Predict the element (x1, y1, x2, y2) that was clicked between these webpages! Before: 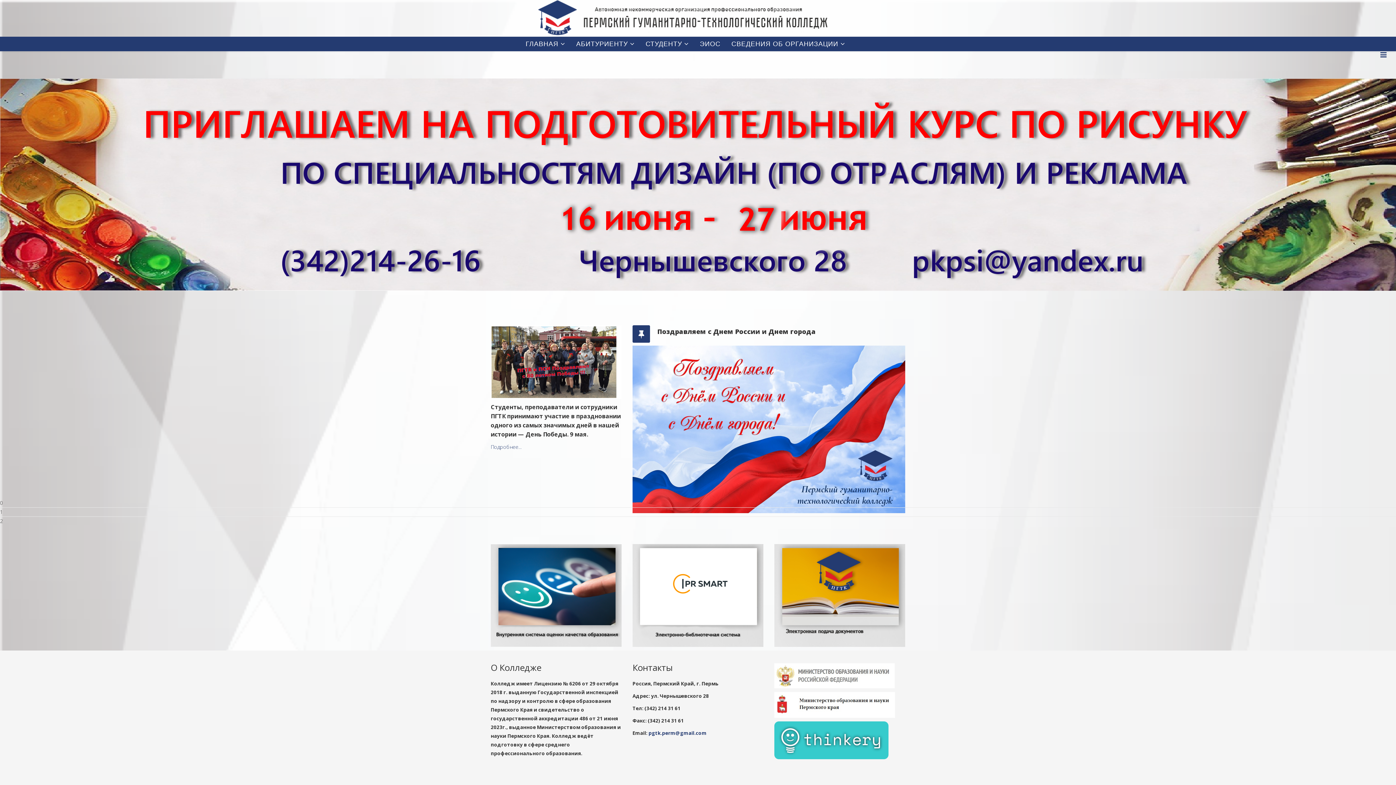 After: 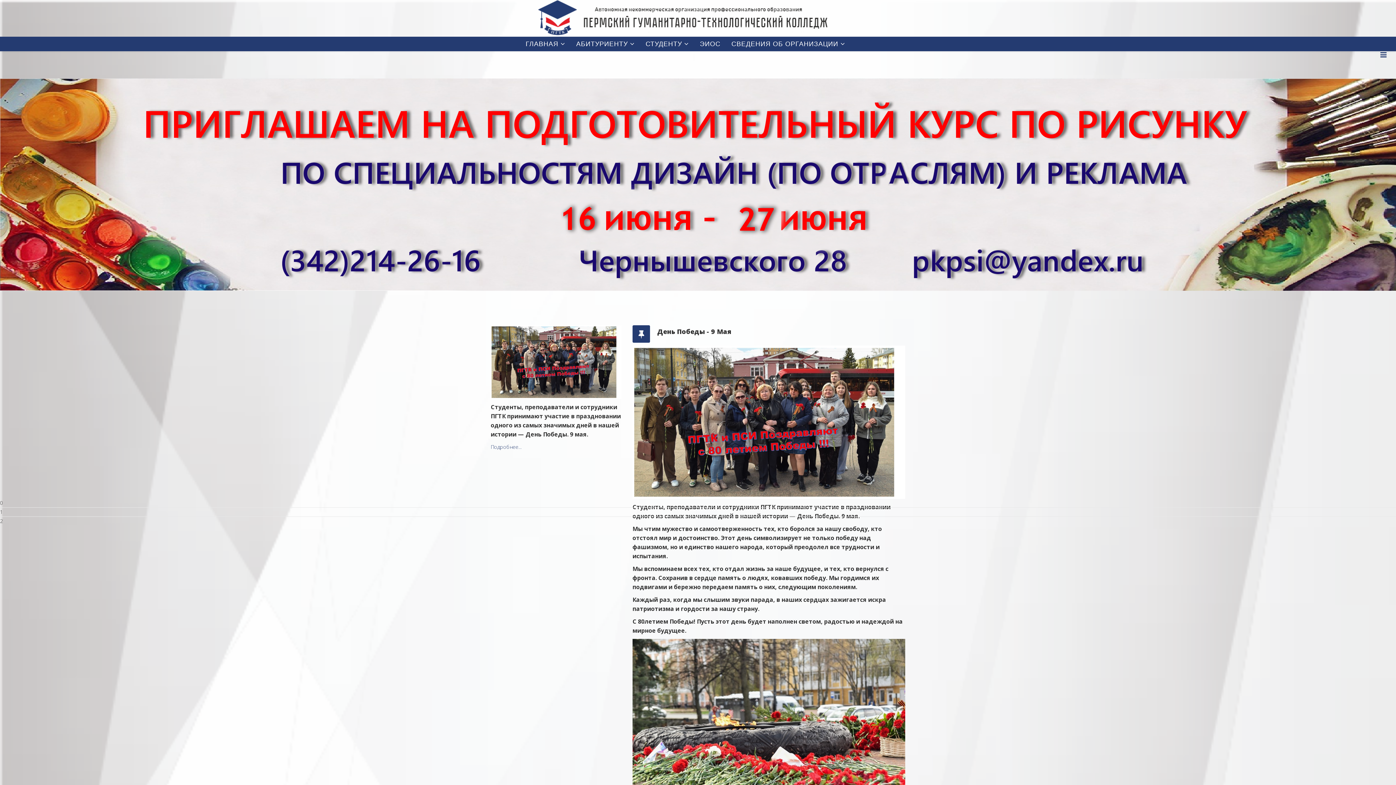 Action: bbox: (490, 443, 521, 450) label: Подробнее...